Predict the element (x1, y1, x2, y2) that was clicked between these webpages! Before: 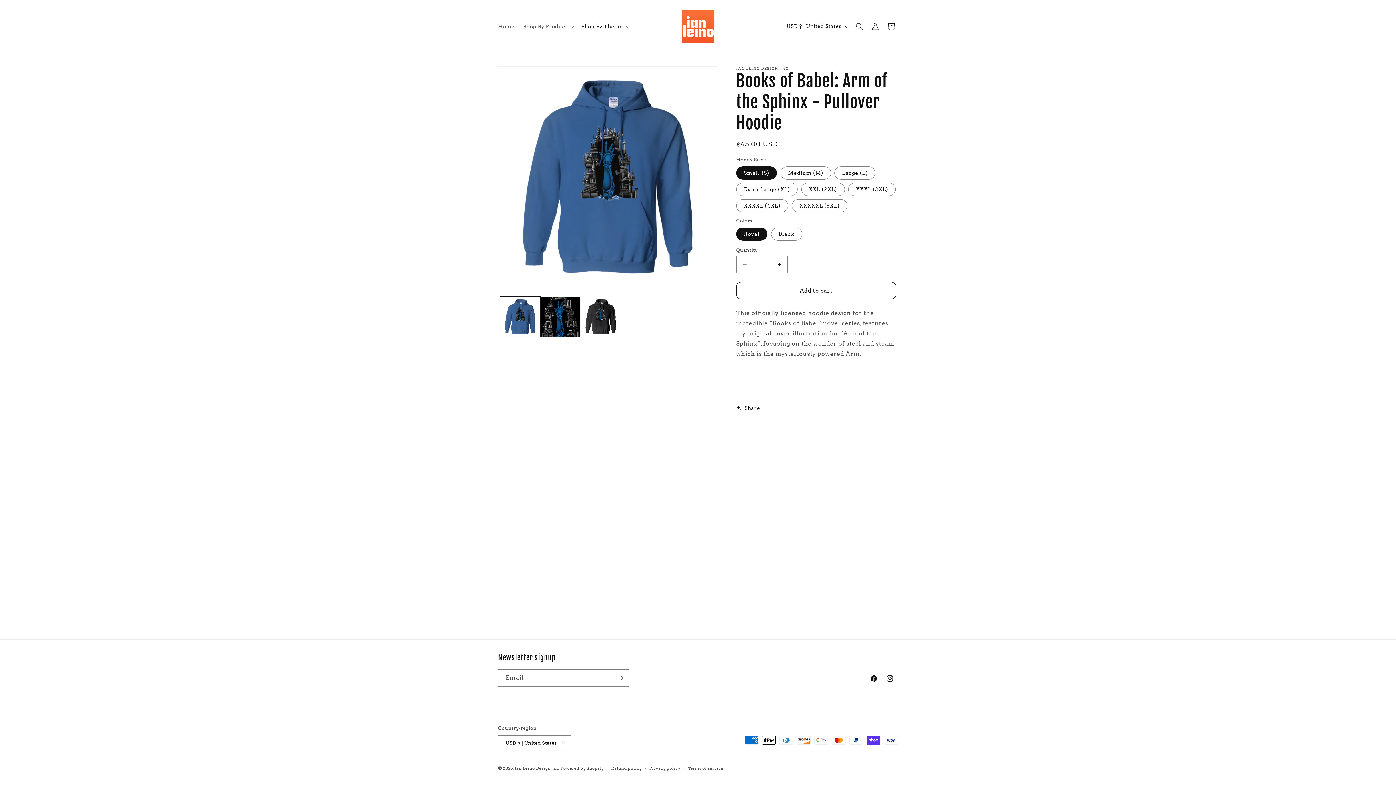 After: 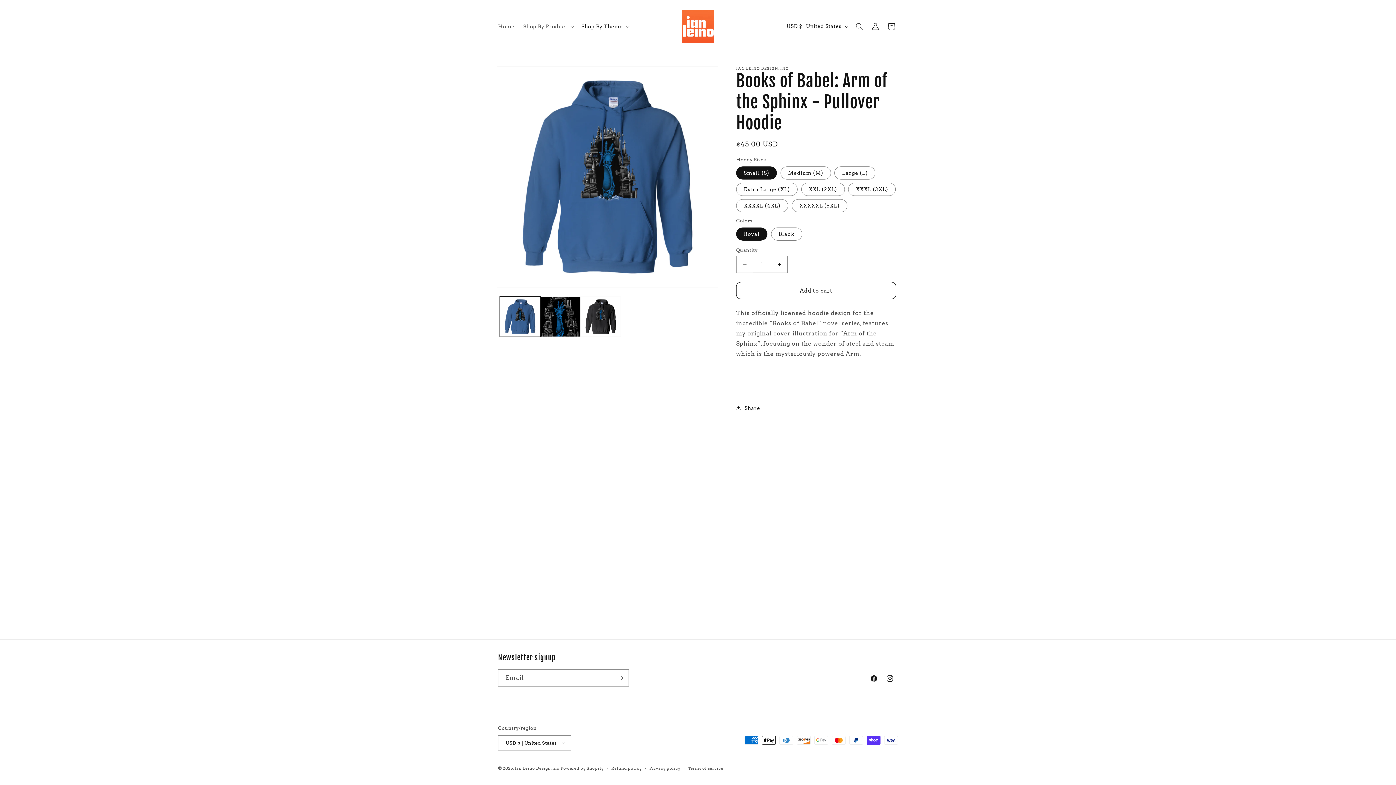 Action: bbox: (736, 256, 753, 273) label: Decrease quantity for Books of Babel: Arm of the Sphinx - Pullover Hoodie